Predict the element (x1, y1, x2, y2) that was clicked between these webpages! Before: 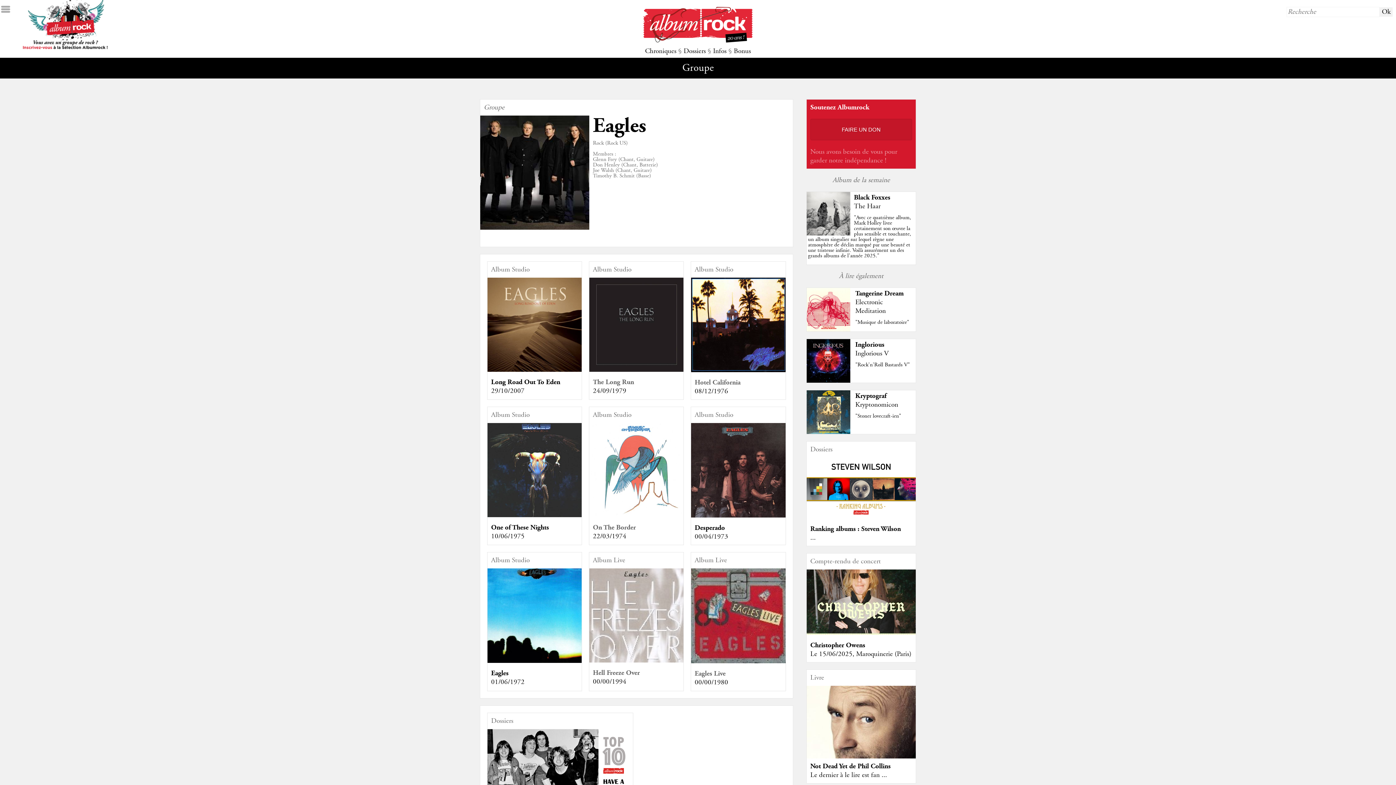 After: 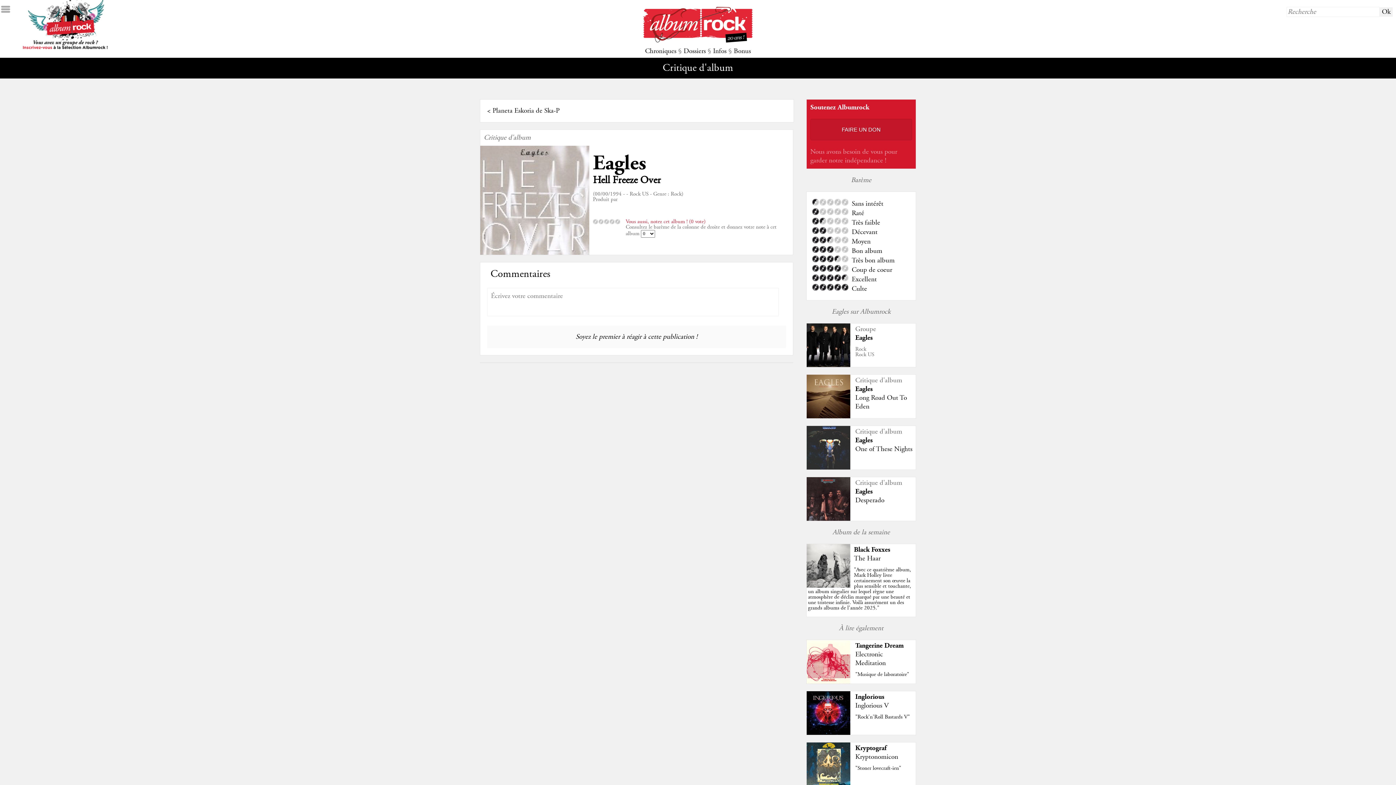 Action: label: 00/00/1994 bbox: (593, 677, 626, 686)